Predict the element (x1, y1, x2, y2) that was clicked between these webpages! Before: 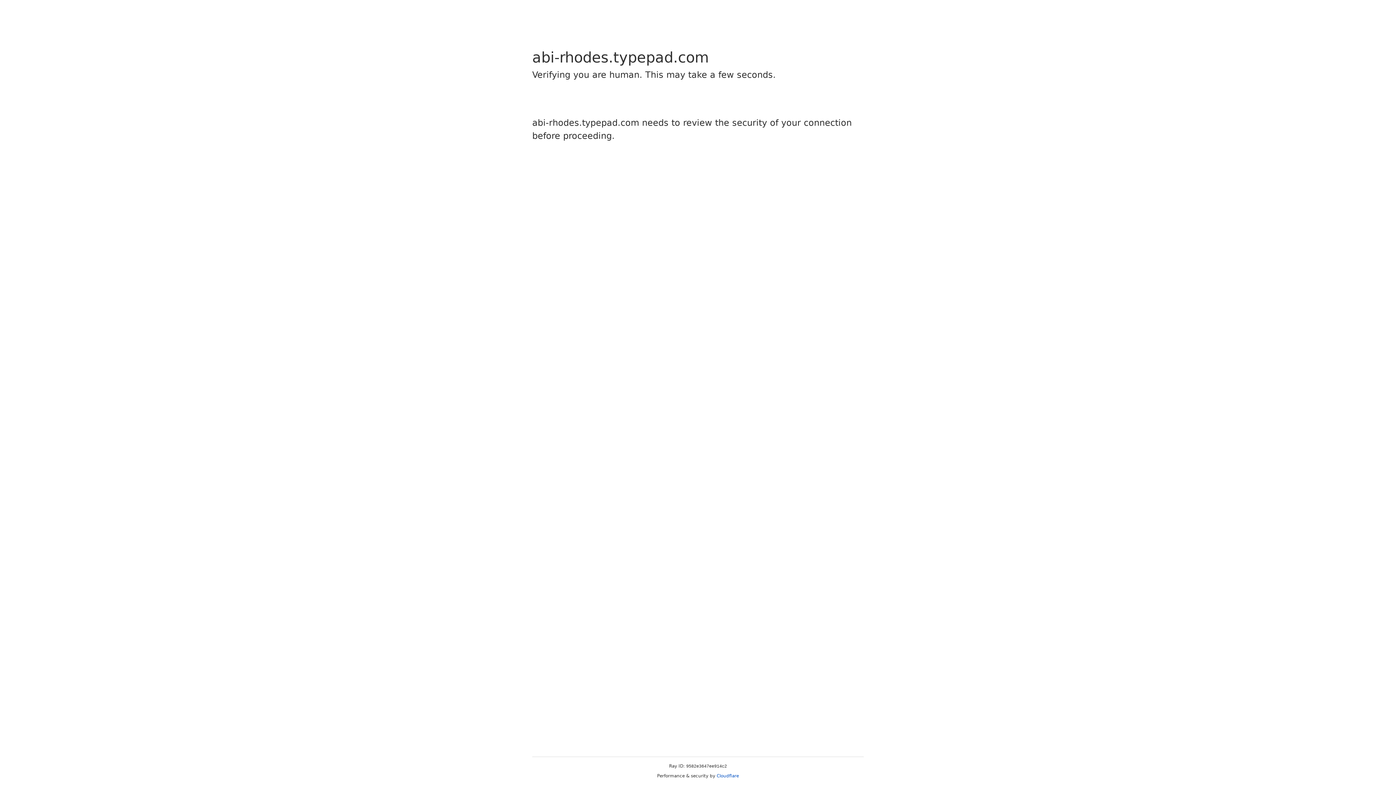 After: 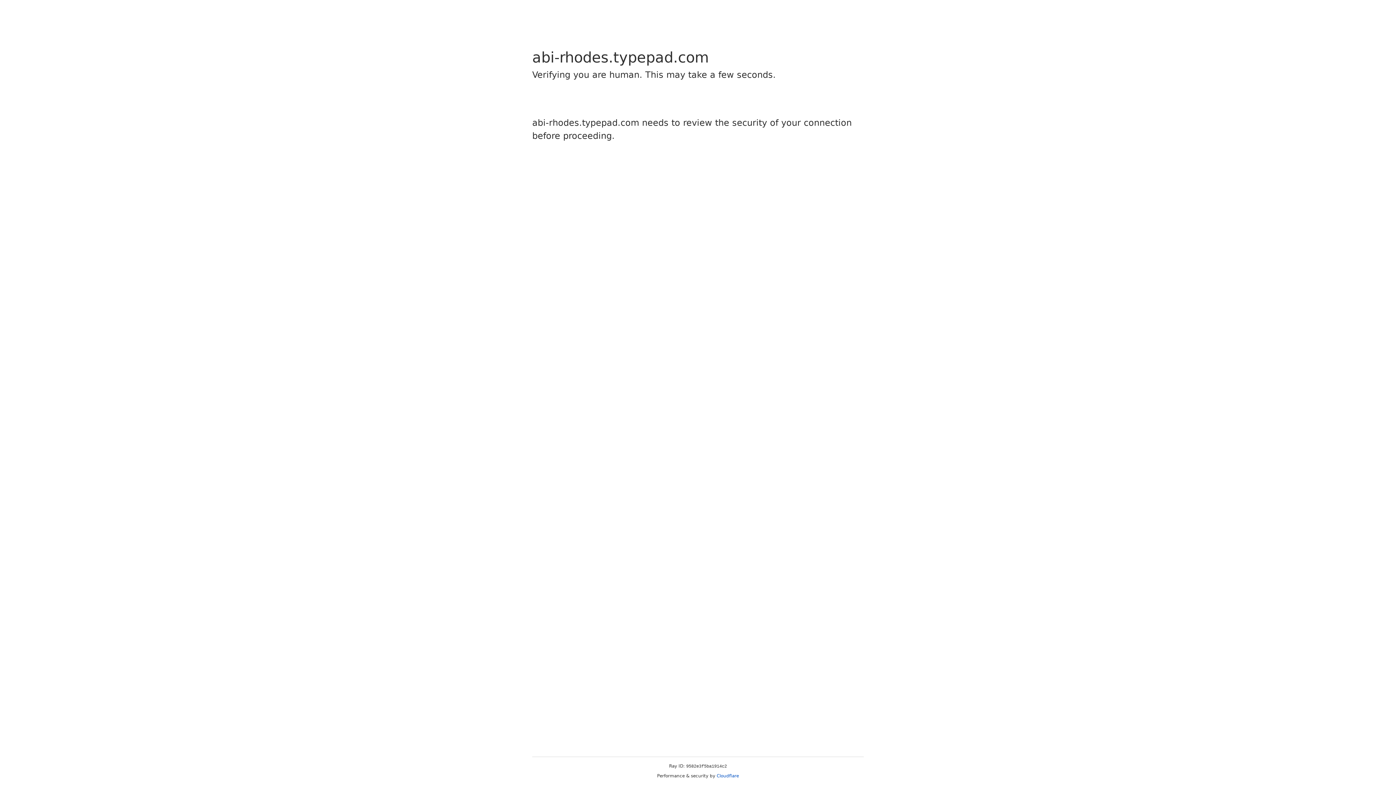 Action: bbox: (716, 773, 739, 778) label: Cloudflare